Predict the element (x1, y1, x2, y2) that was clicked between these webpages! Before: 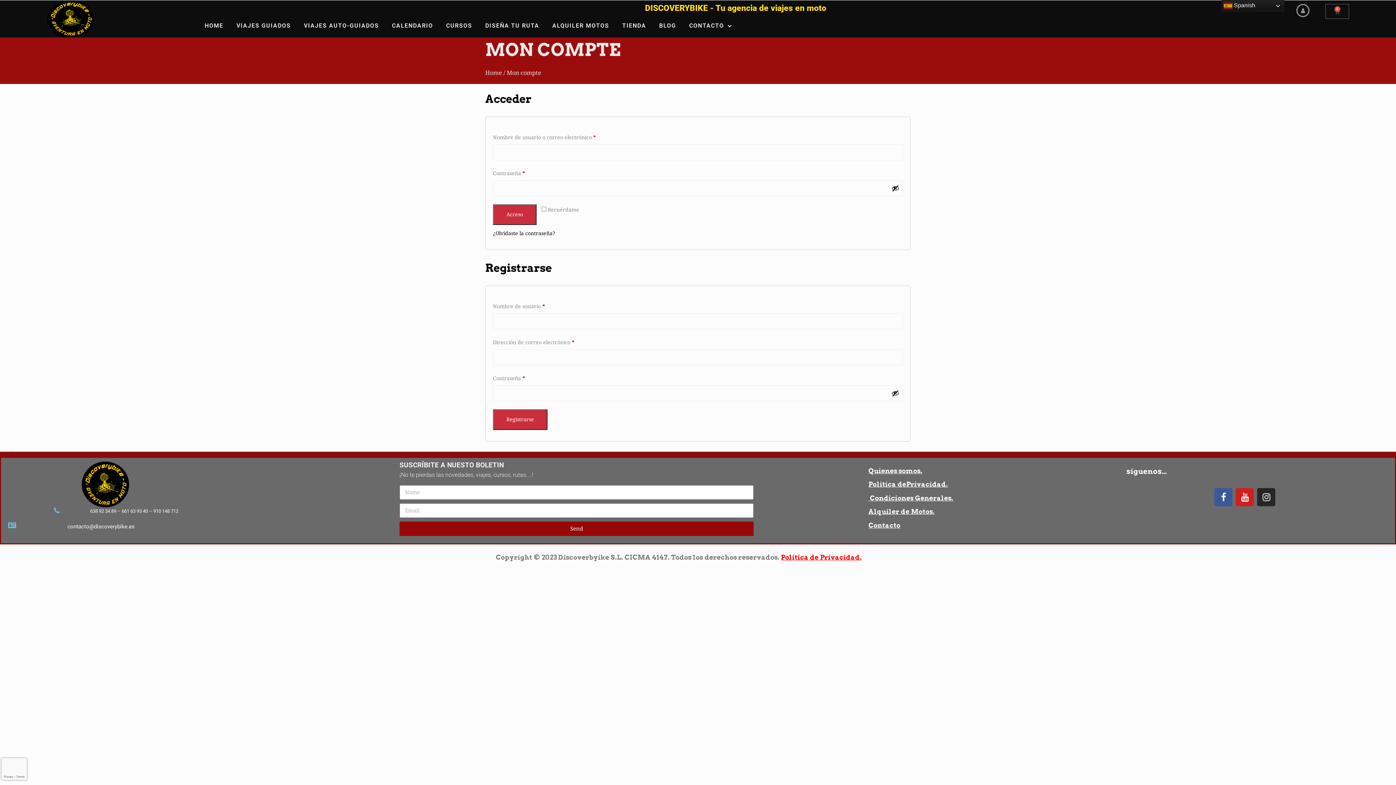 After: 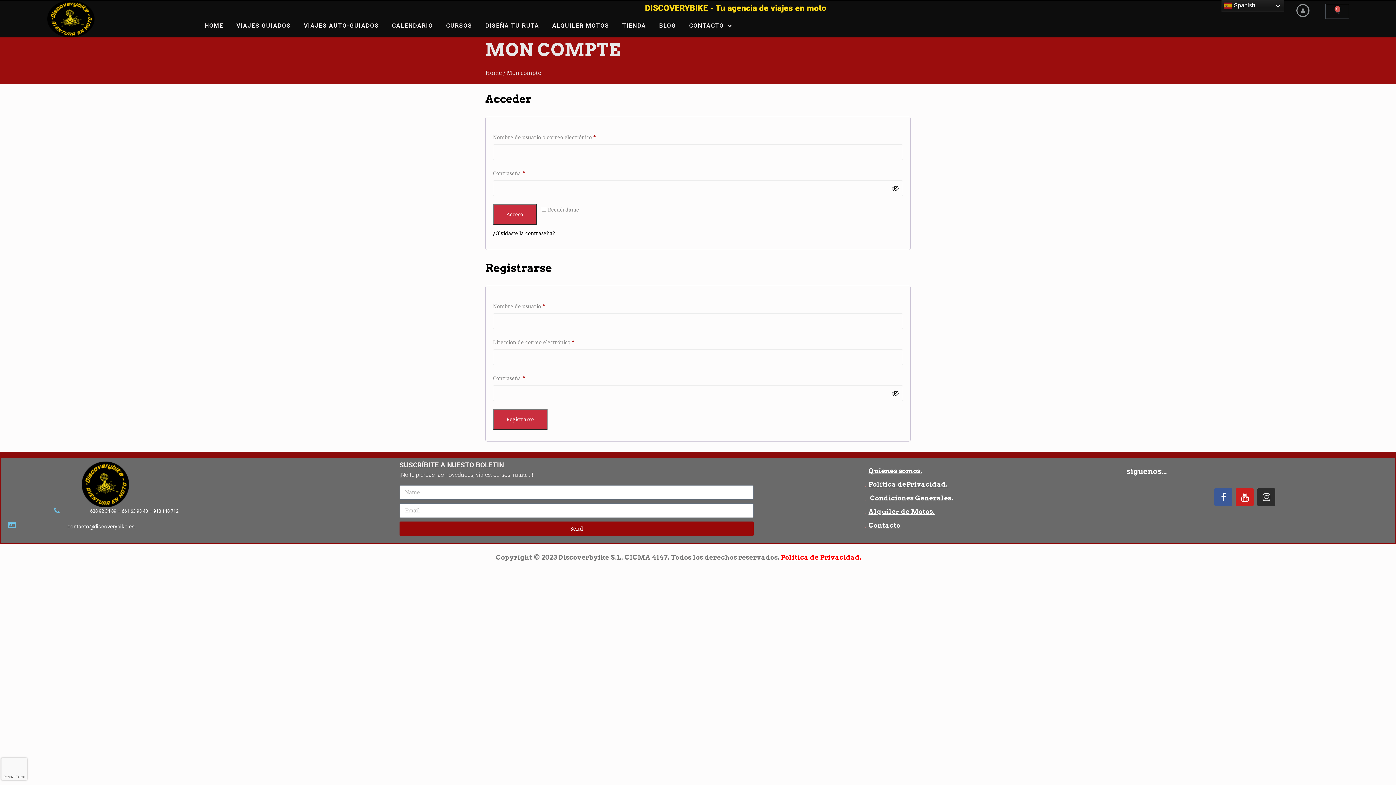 Action: label: Instagram bbox: (1257, 488, 1275, 506)